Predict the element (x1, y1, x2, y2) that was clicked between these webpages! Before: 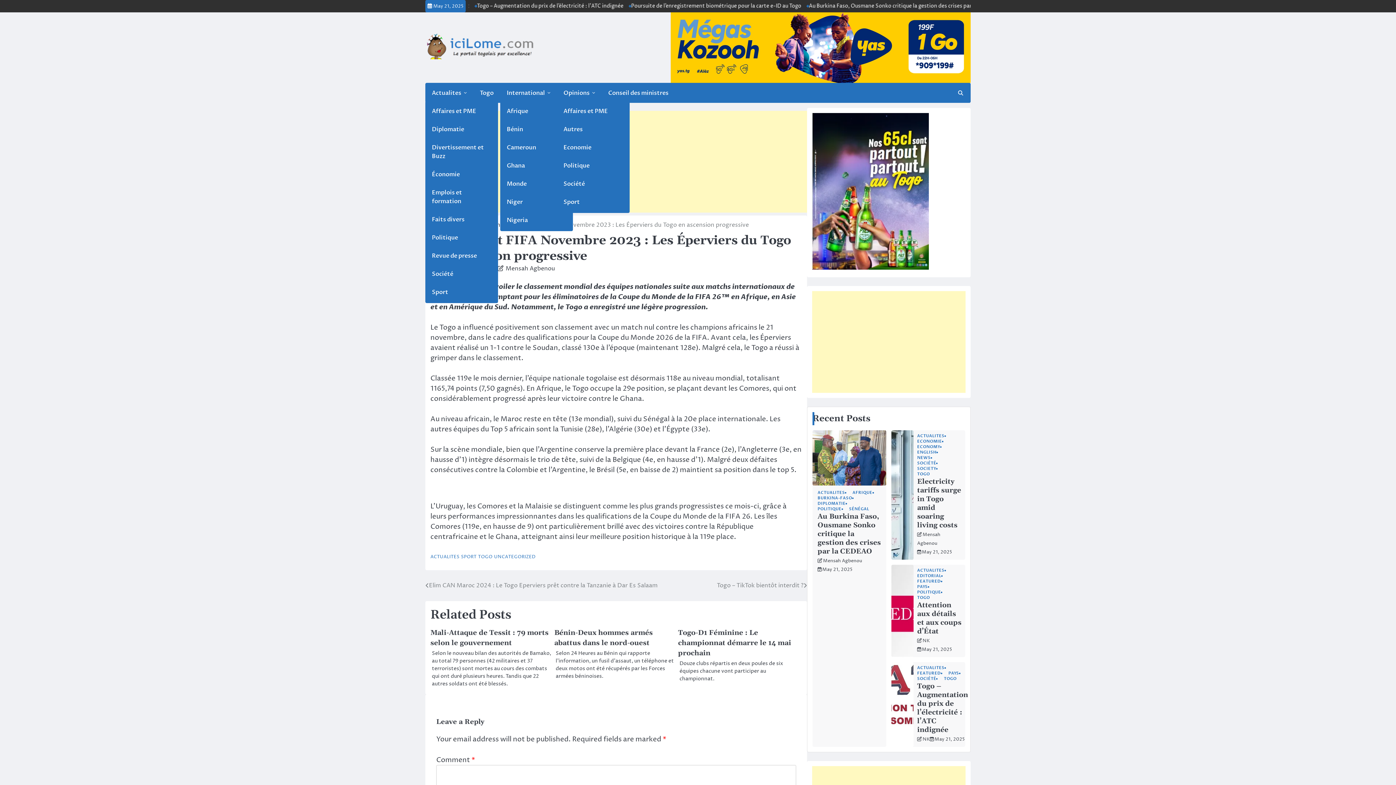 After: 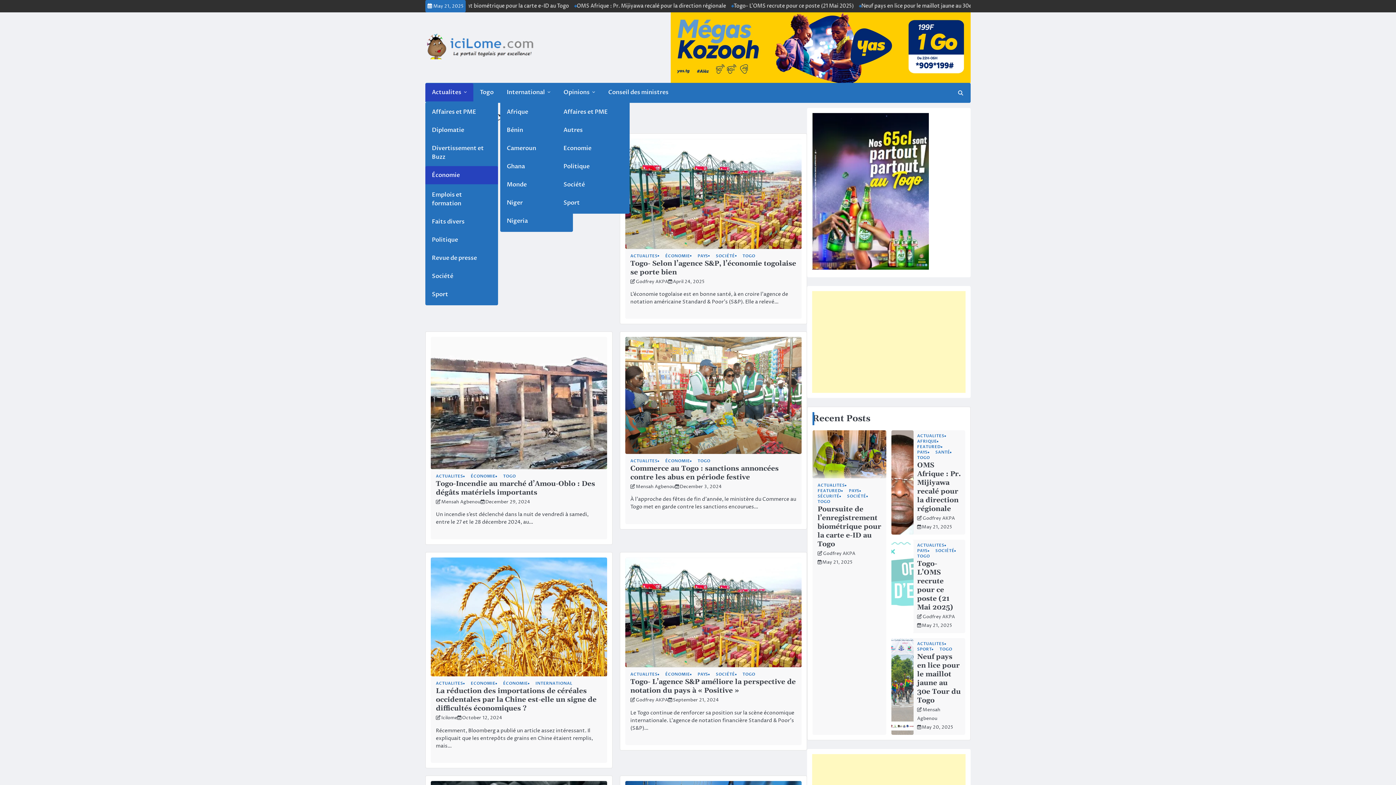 Action: label: Économie bbox: (425, 165, 498, 183)